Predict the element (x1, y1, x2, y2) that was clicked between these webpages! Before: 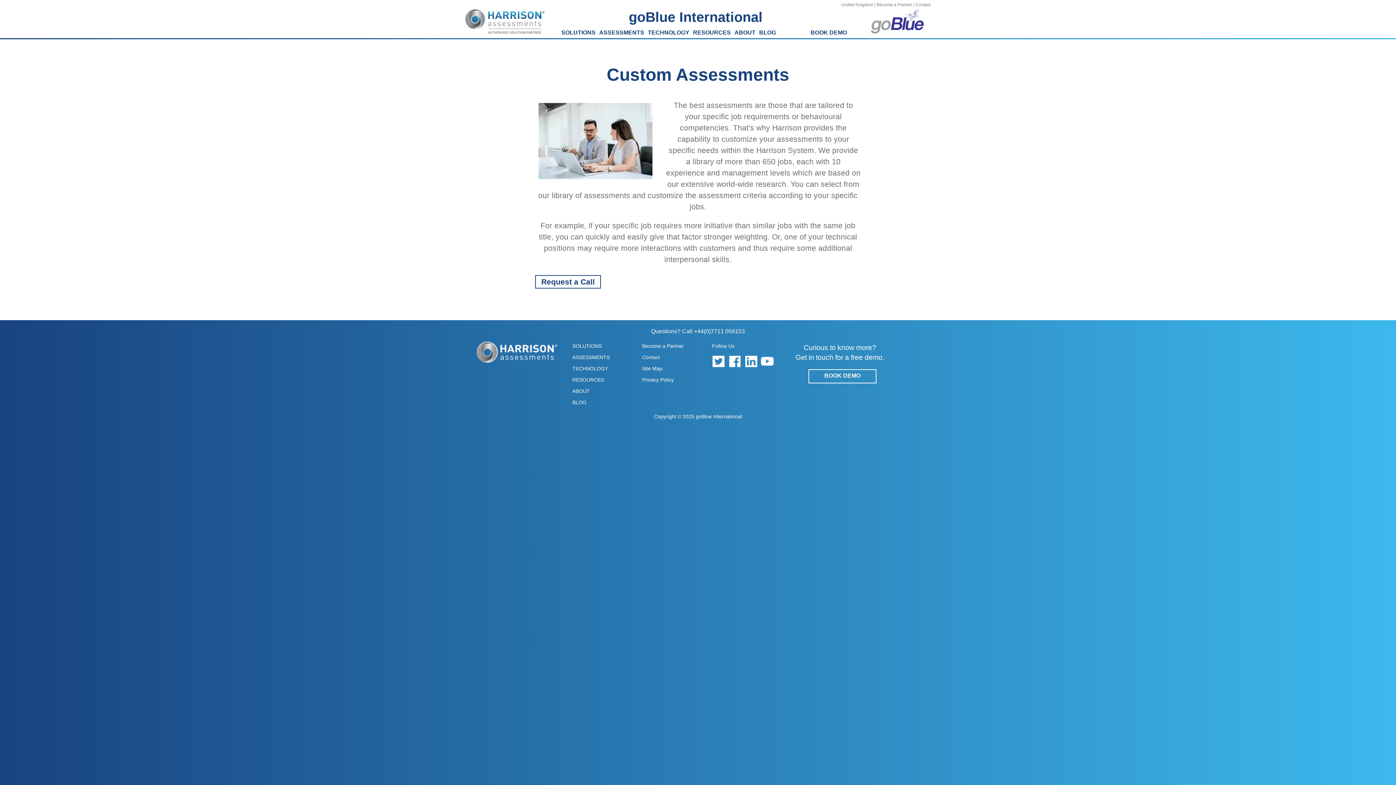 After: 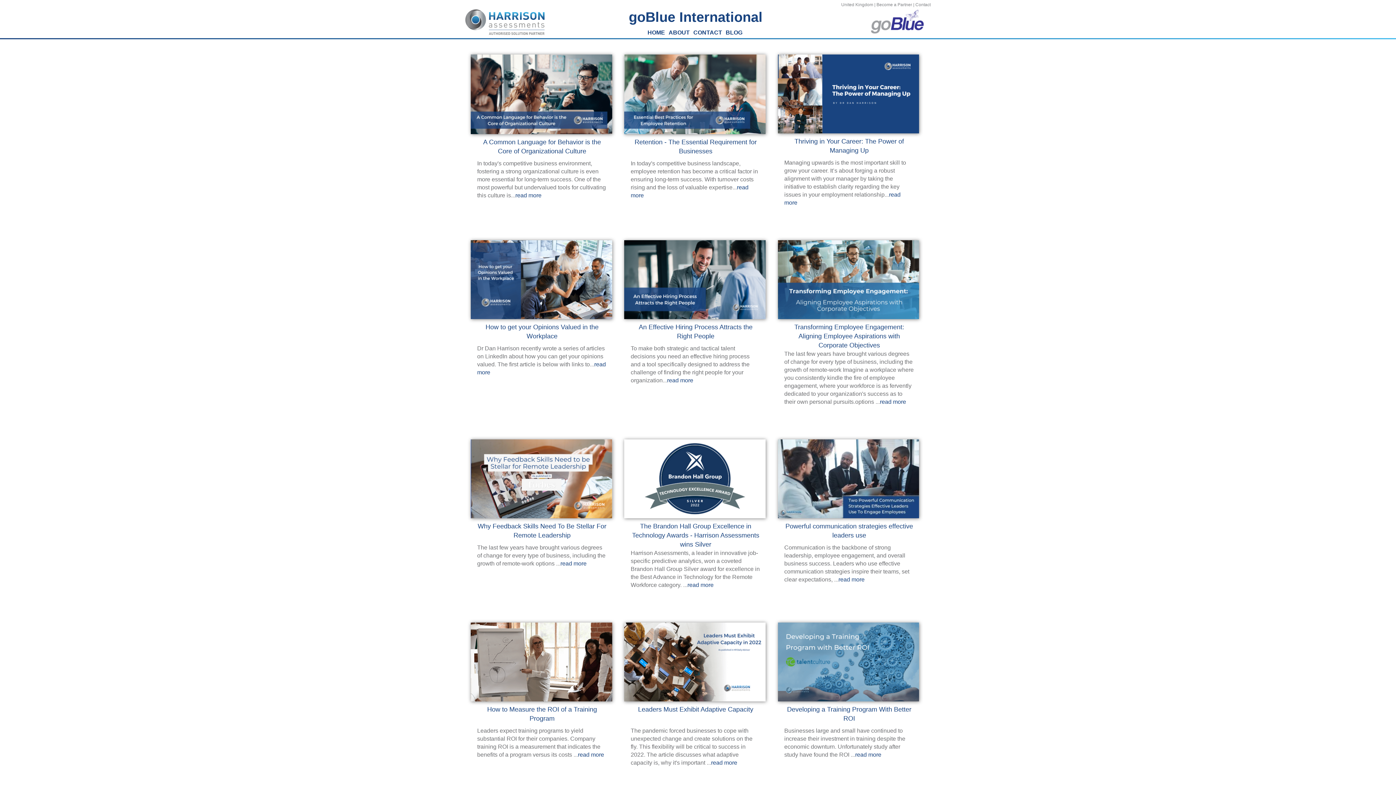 Action: label: BLOG bbox: (759, 29, 776, 35)